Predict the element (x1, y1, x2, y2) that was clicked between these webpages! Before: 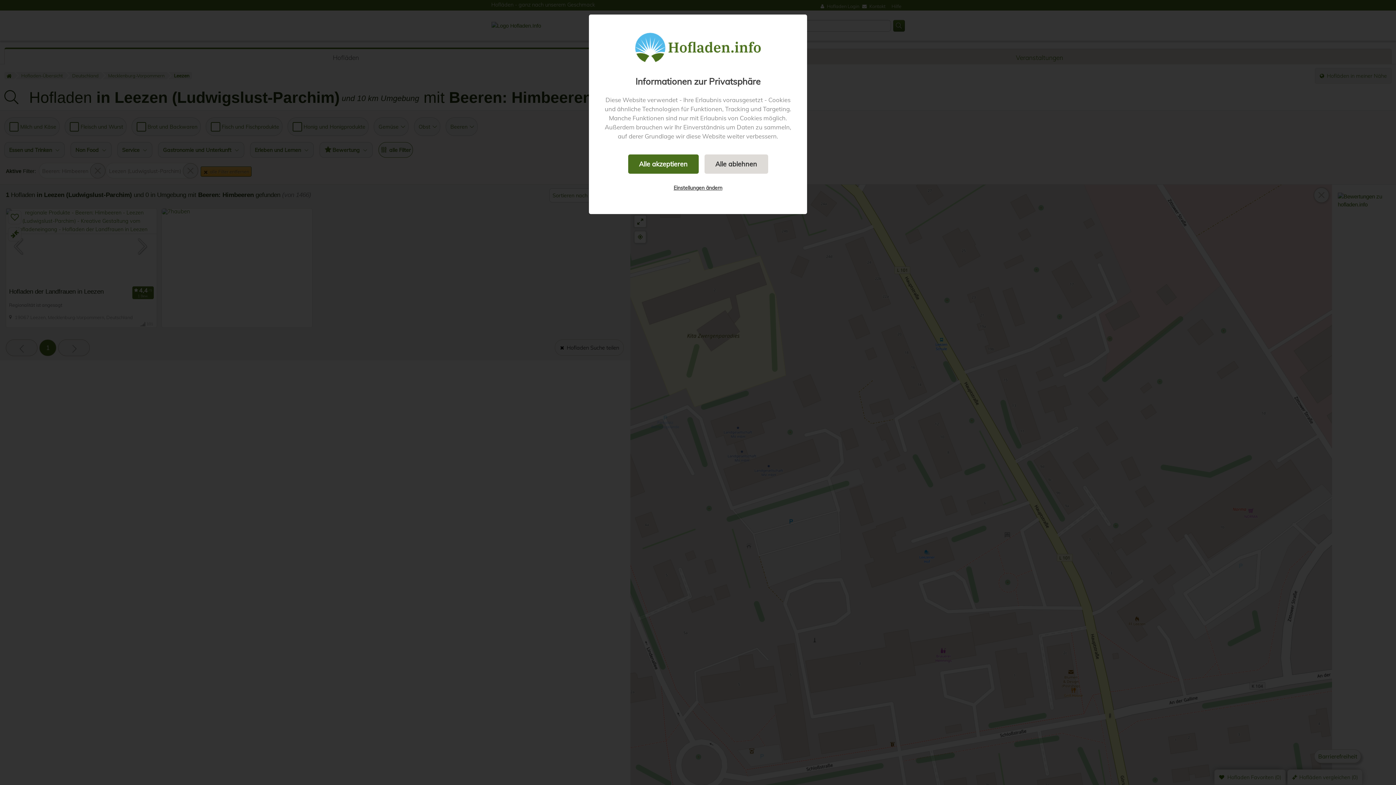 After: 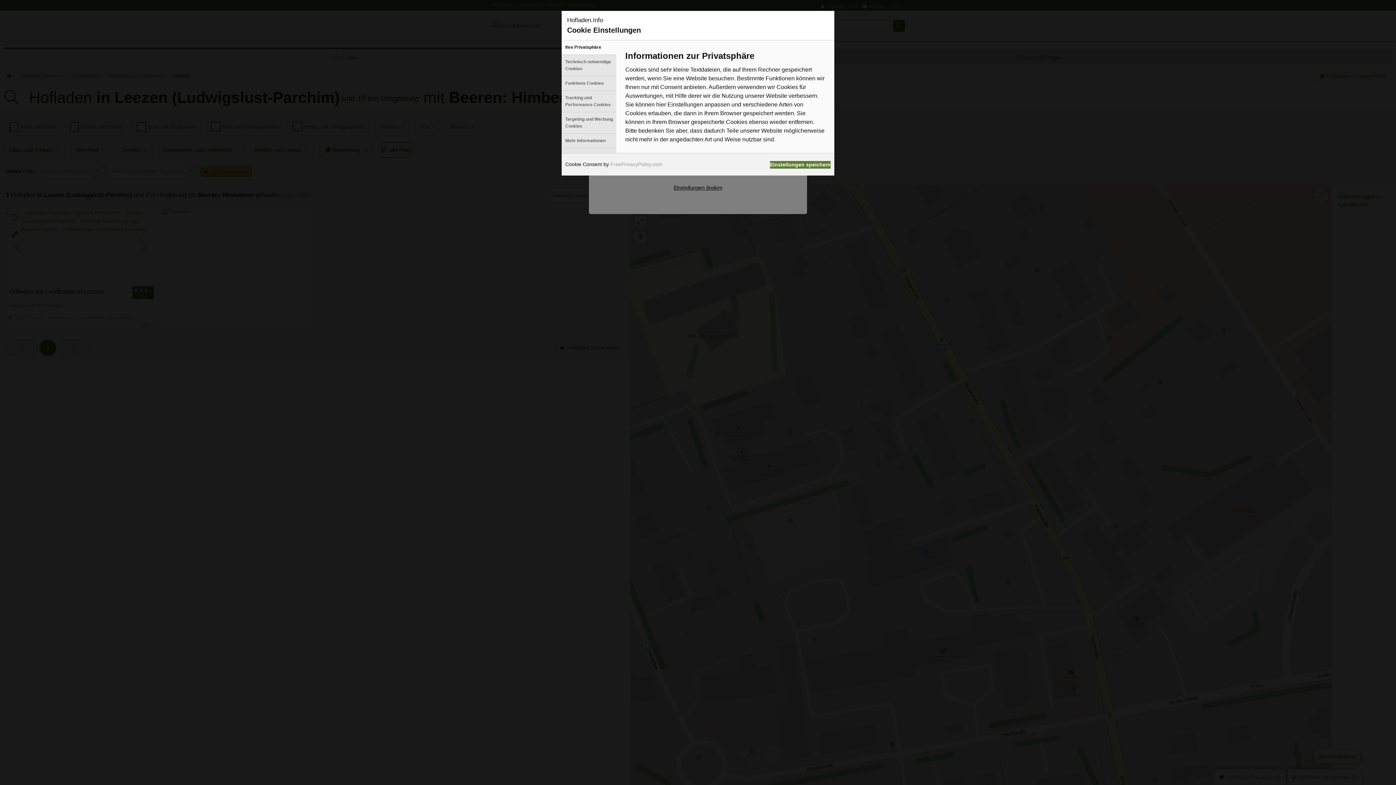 Action: label: Einstellungen ändern bbox: (662, 179, 733, 196)